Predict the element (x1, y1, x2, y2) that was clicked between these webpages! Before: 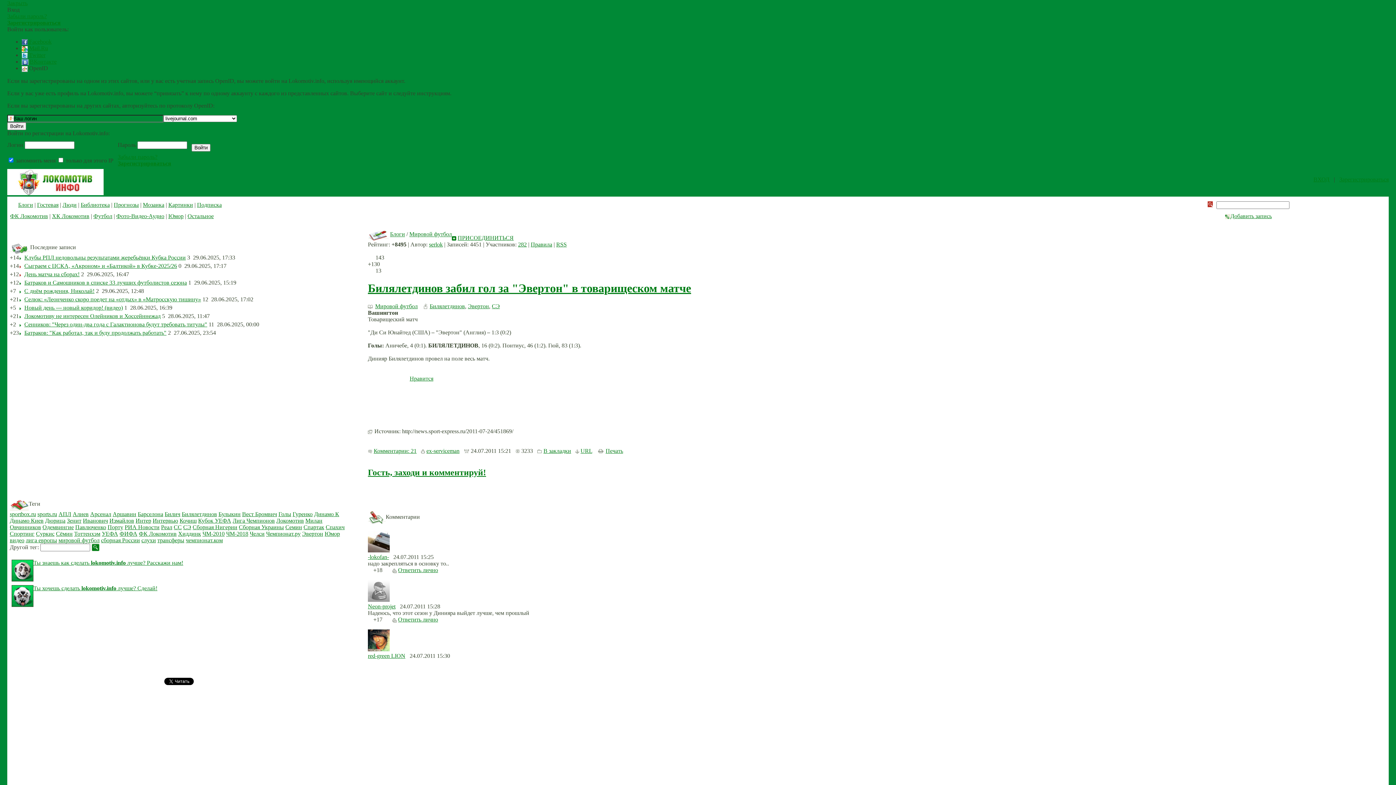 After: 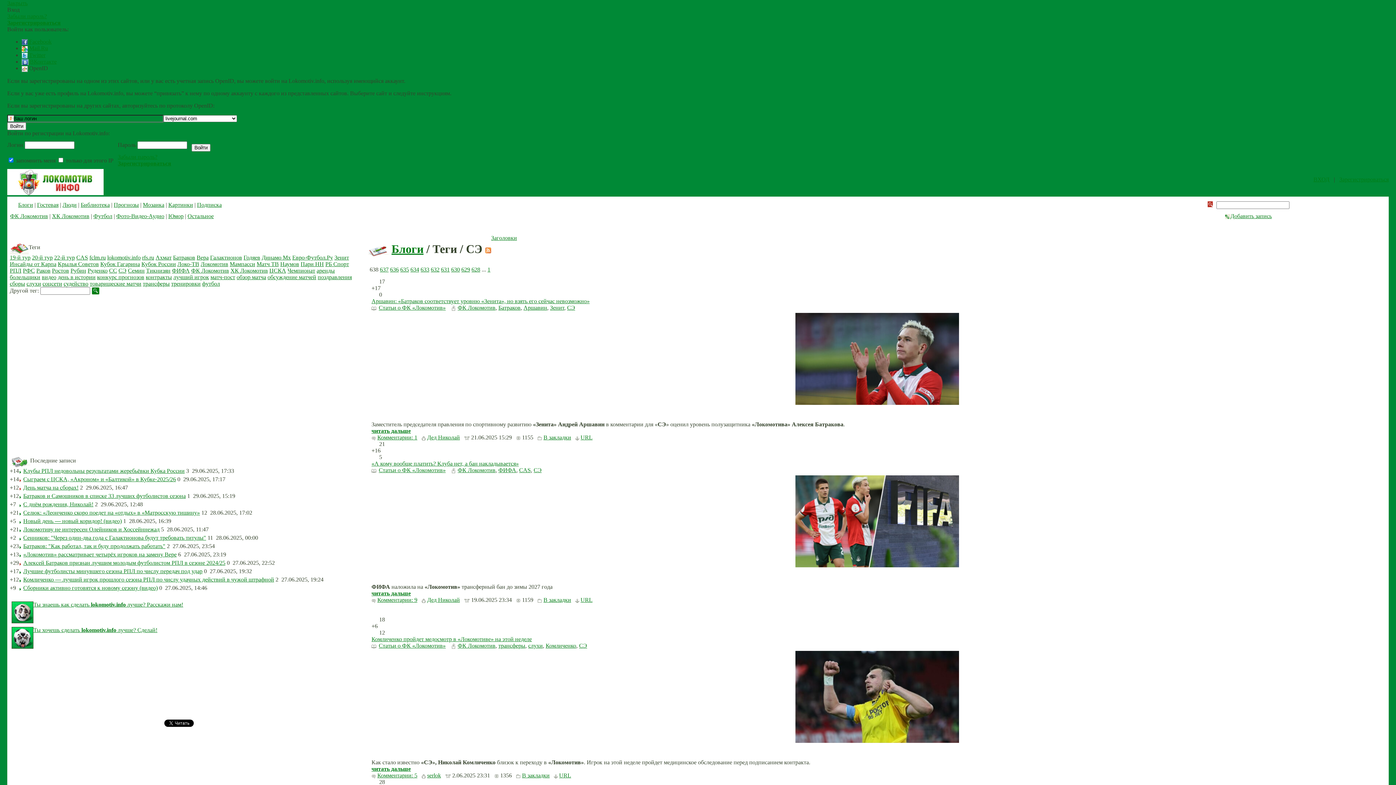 Action: bbox: (492, 303, 500, 309) label: СЭ